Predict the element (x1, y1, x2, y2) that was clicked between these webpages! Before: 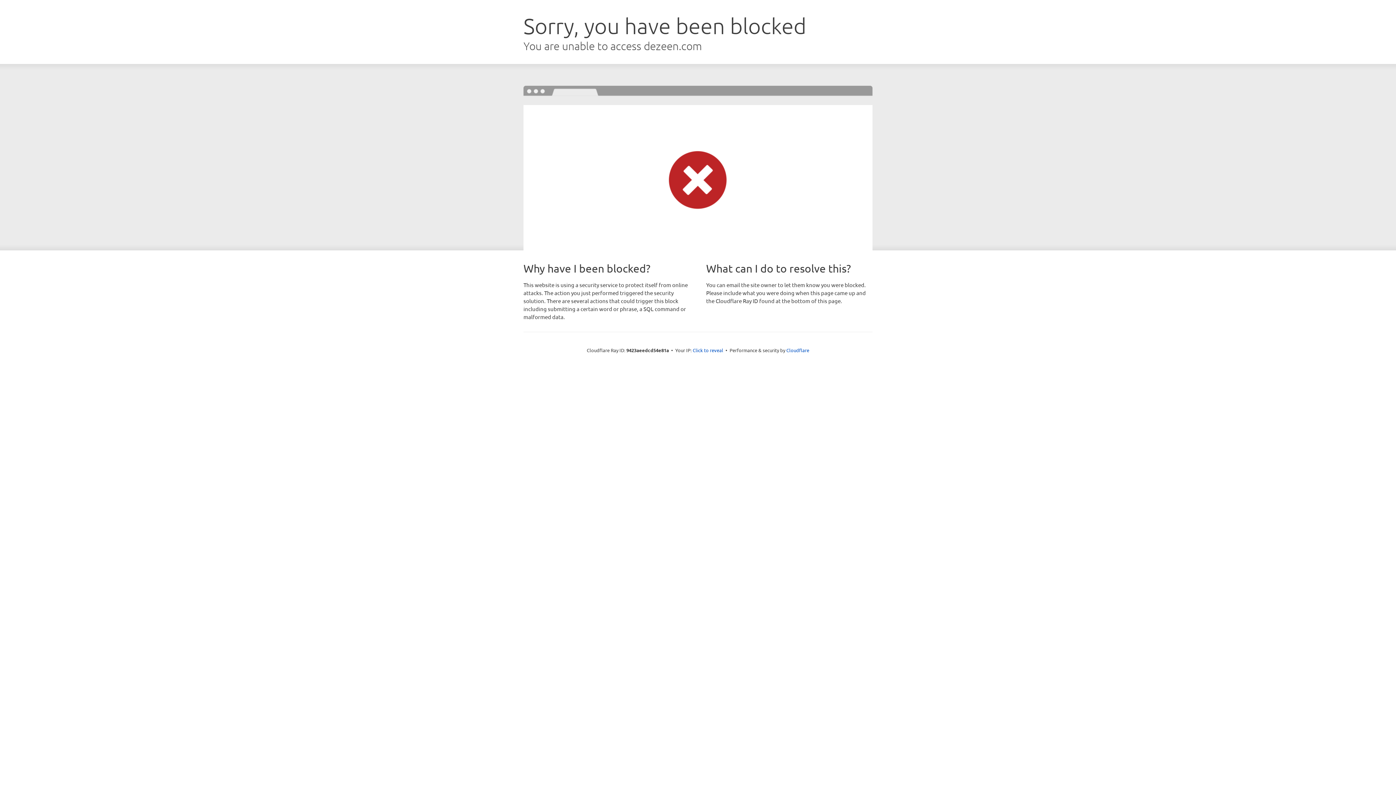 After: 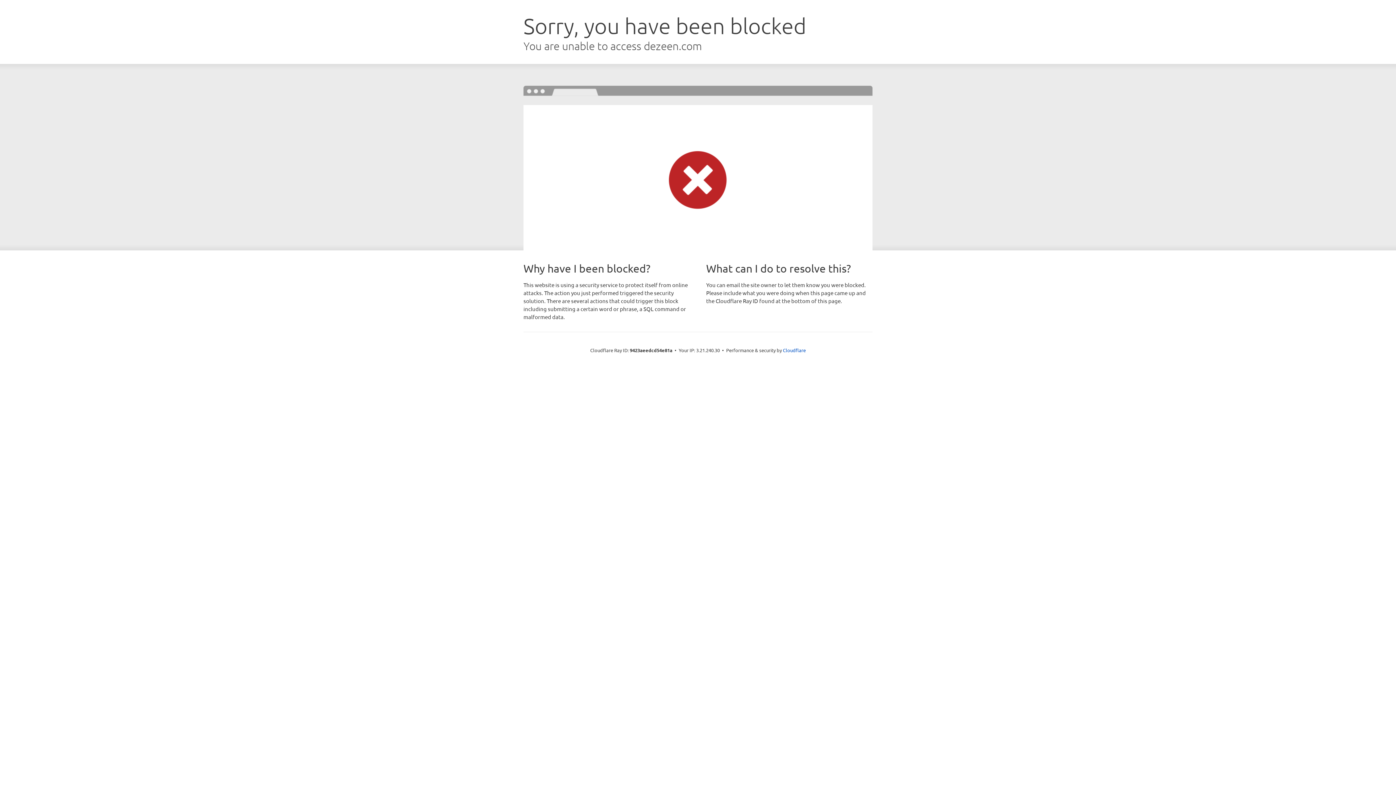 Action: bbox: (692, 346, 723, 353) label: Click to reveal